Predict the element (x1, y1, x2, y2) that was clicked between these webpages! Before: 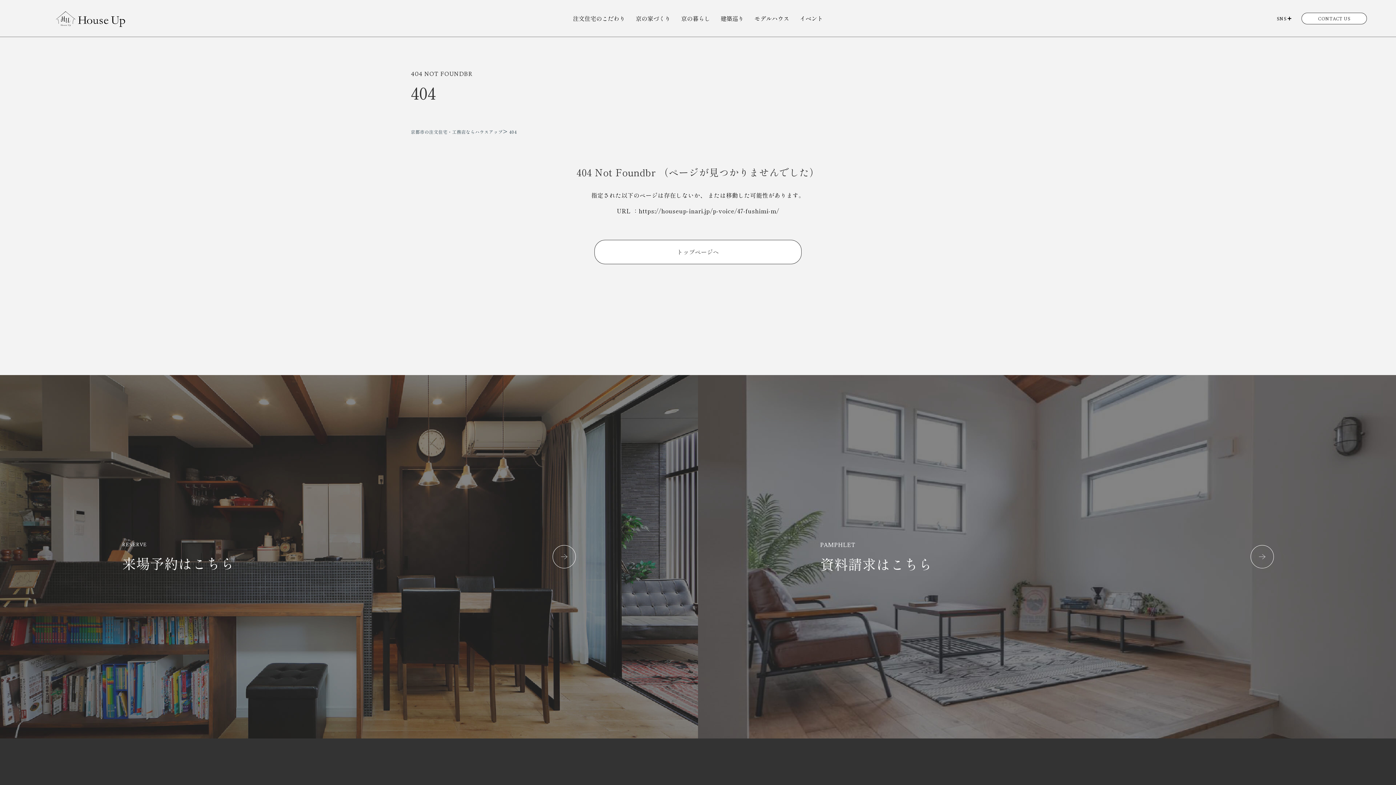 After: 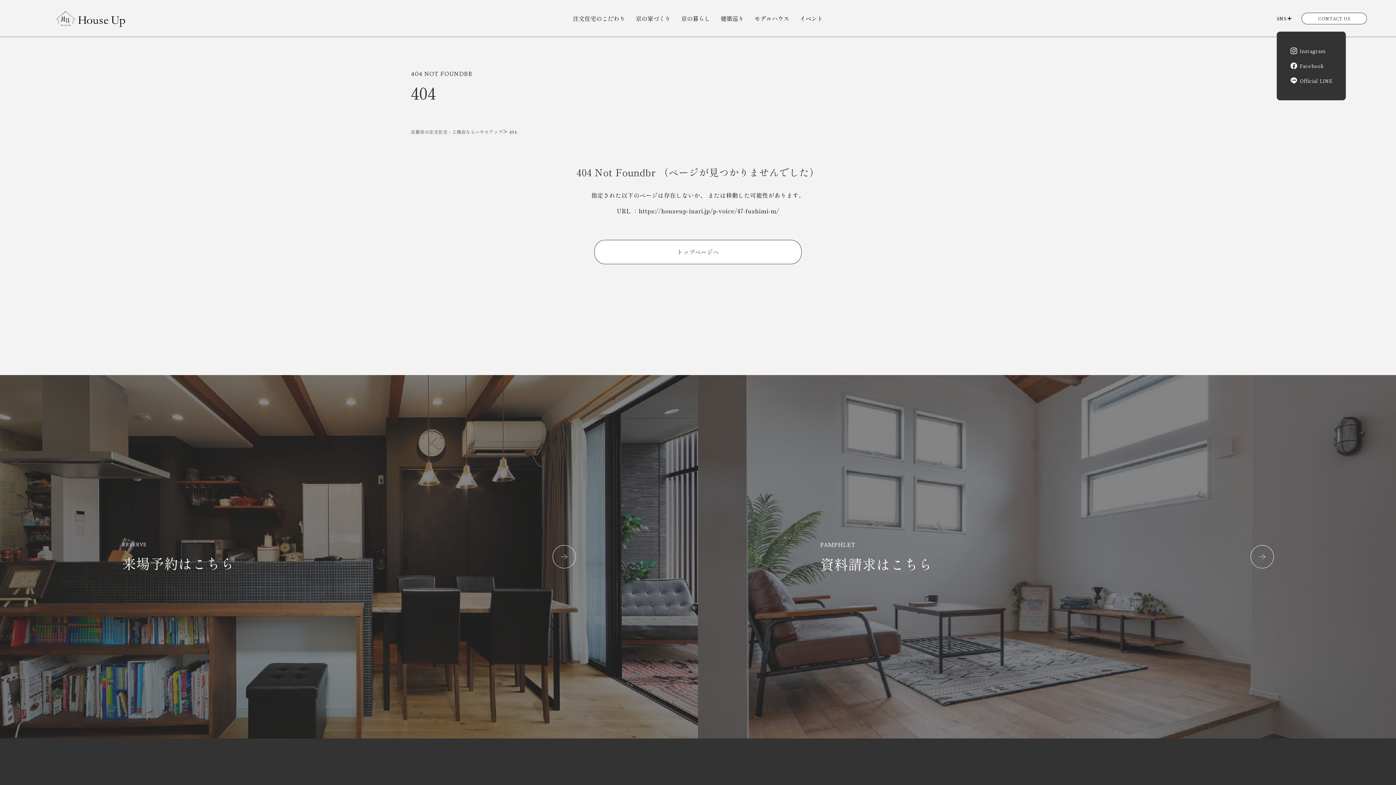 Action: bbox: (1277, 14, 1291, 23) label: SNS